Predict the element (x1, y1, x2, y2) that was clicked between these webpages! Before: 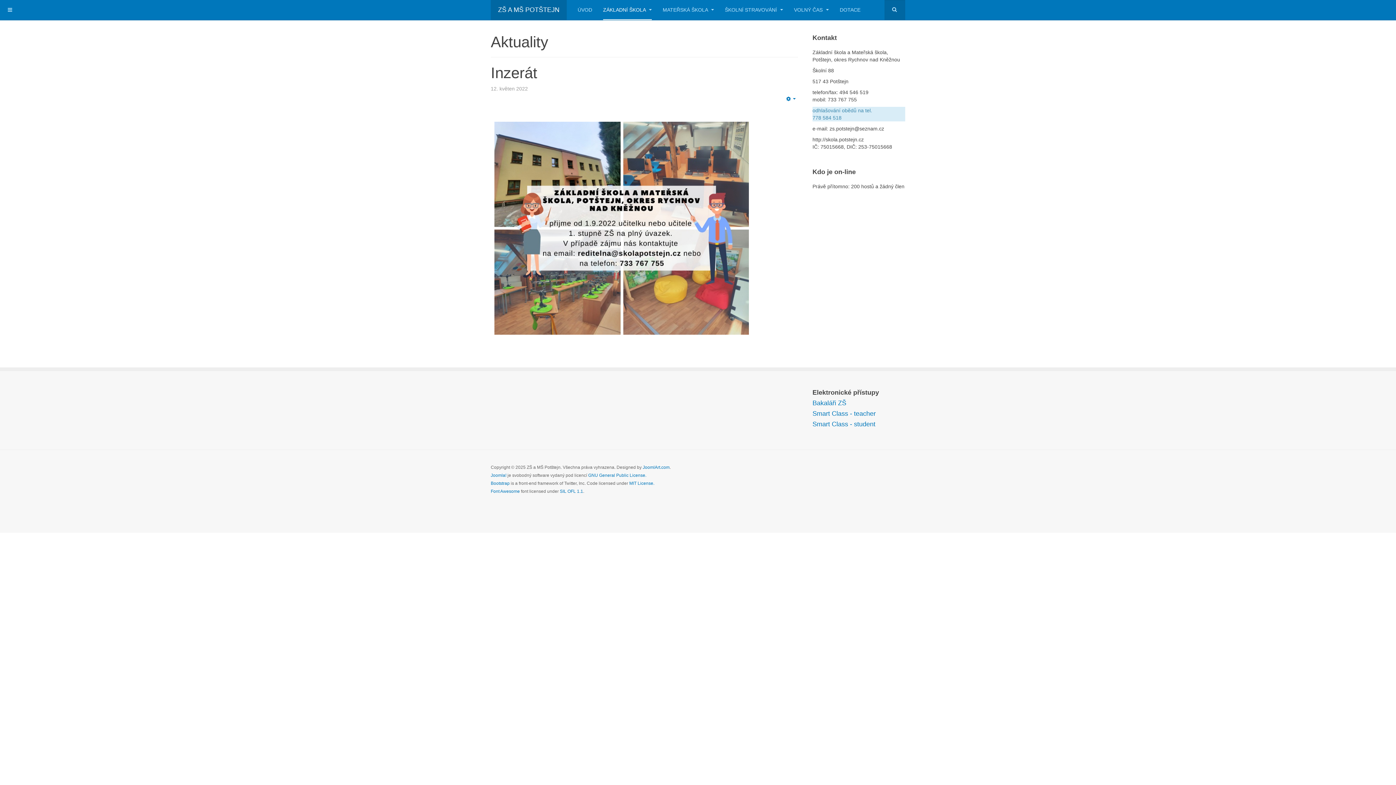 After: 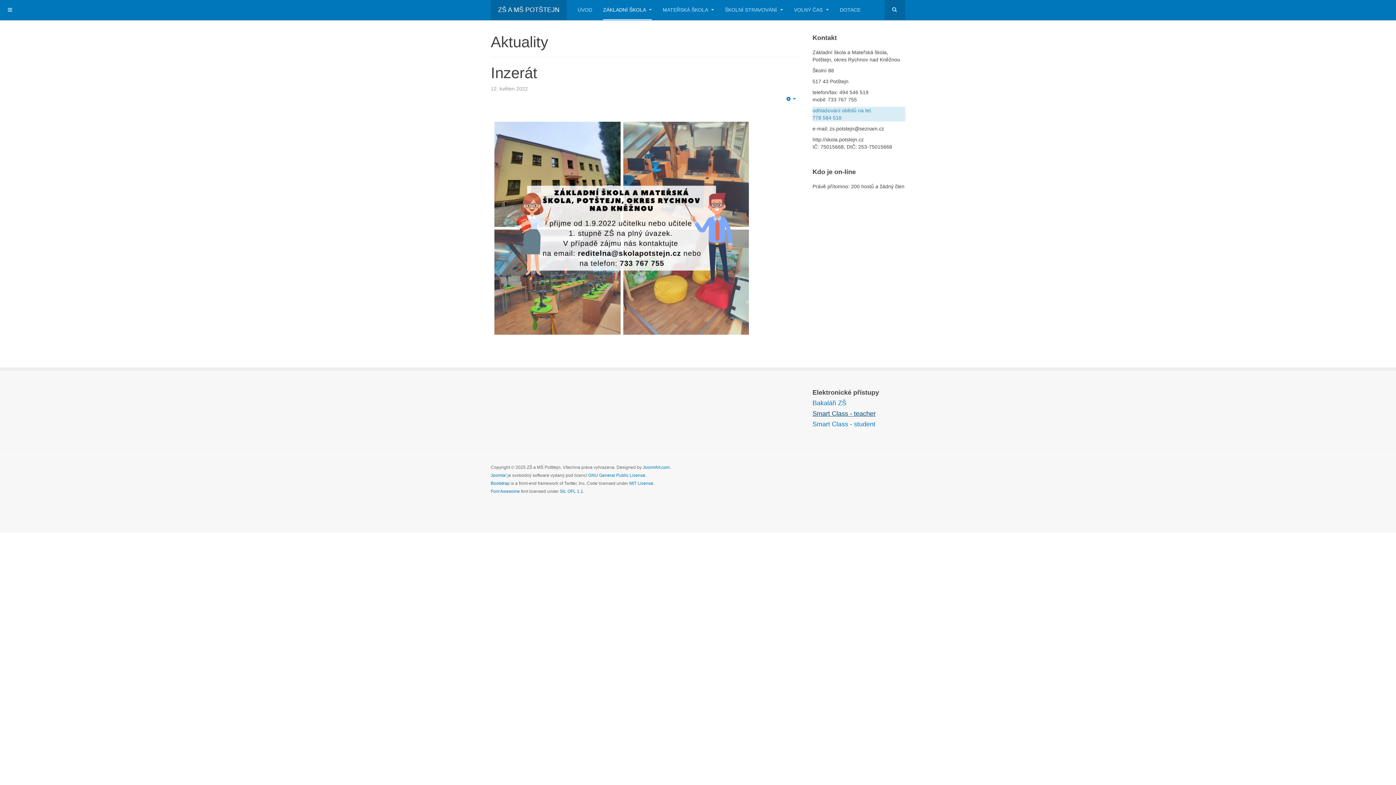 Action: bbox: (812, 410, 876, 417) label: Smart Class - teacher